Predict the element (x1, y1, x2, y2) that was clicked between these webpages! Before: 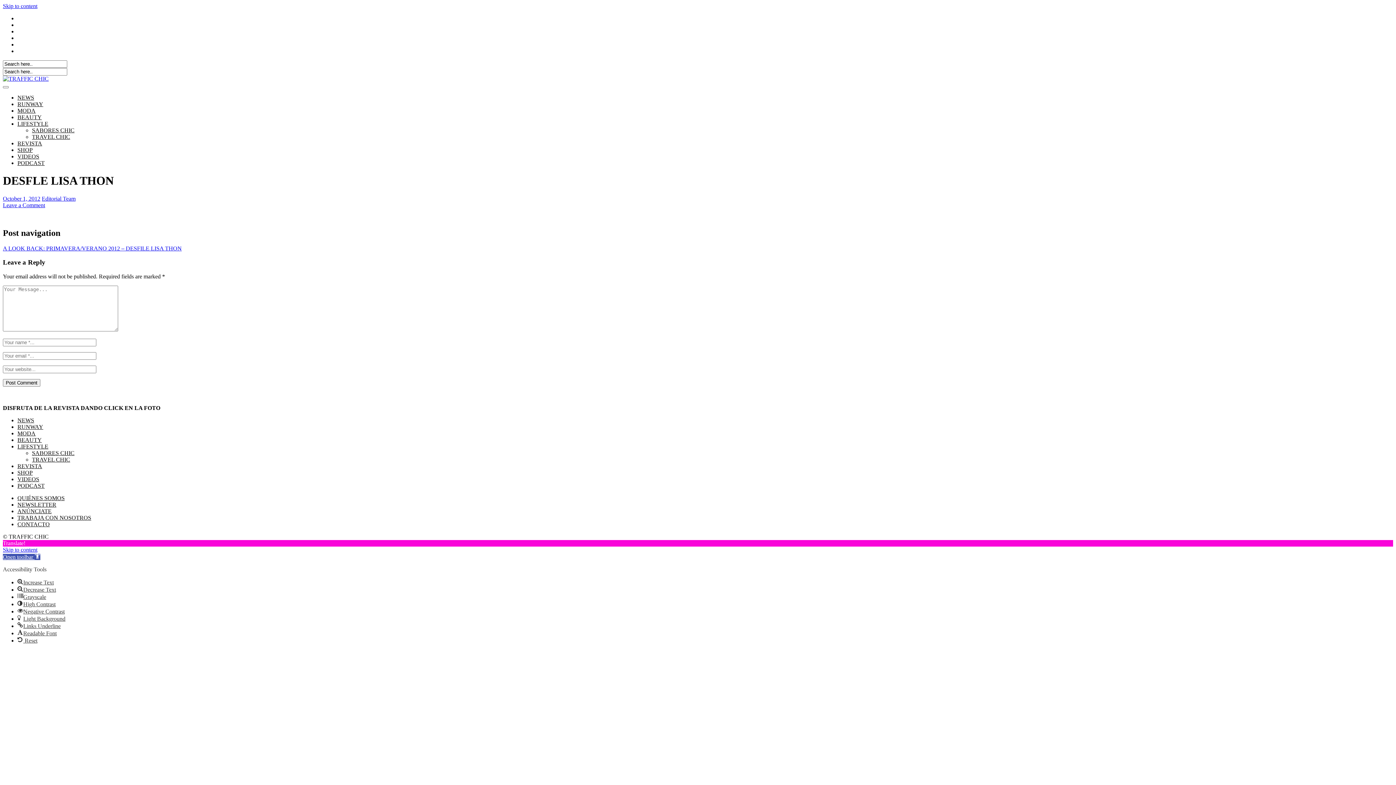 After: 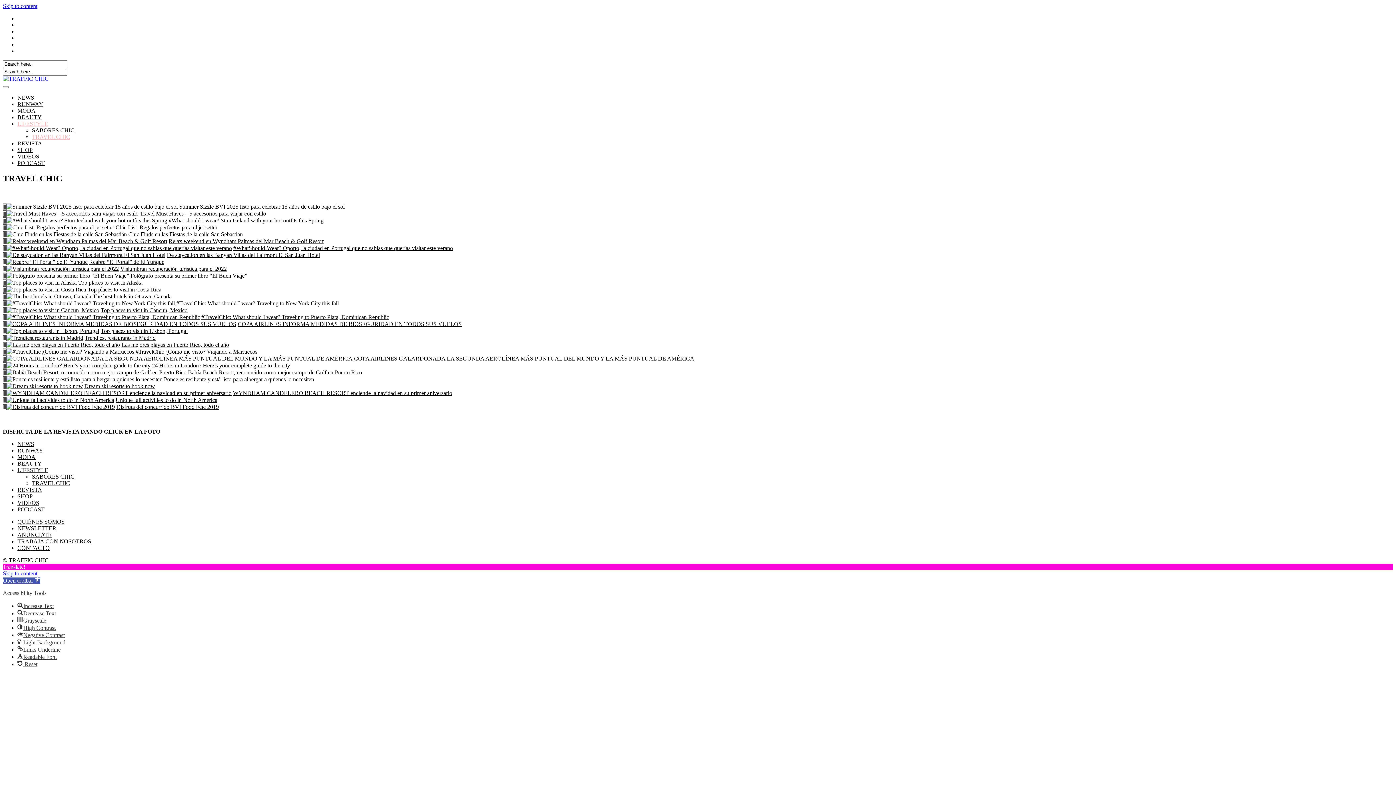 Action: label: TRAVEL CHIC bbox: (32, 456, 70, 462)